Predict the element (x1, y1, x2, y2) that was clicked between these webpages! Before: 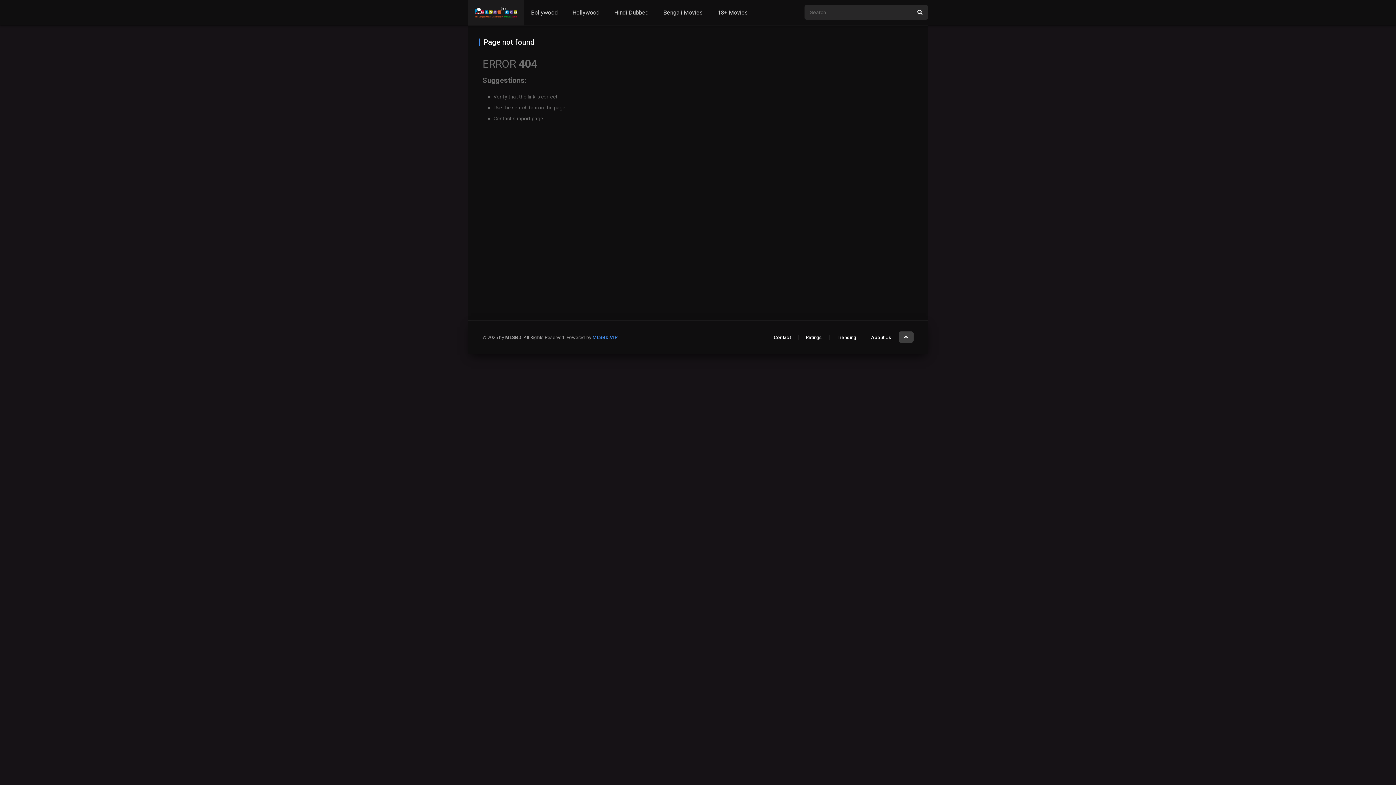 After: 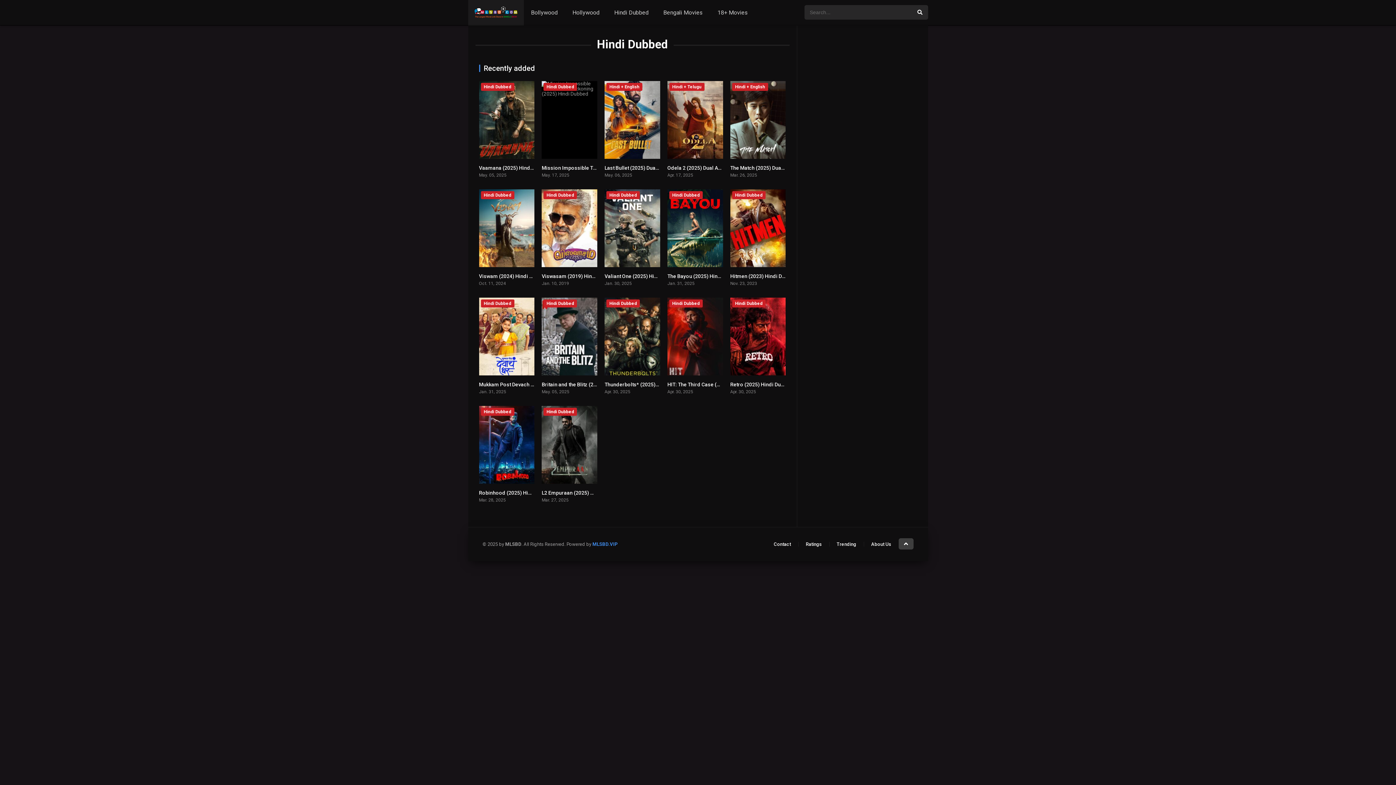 Action: bbox: (607, 0, 656, 25) label: Hindi Dubbed